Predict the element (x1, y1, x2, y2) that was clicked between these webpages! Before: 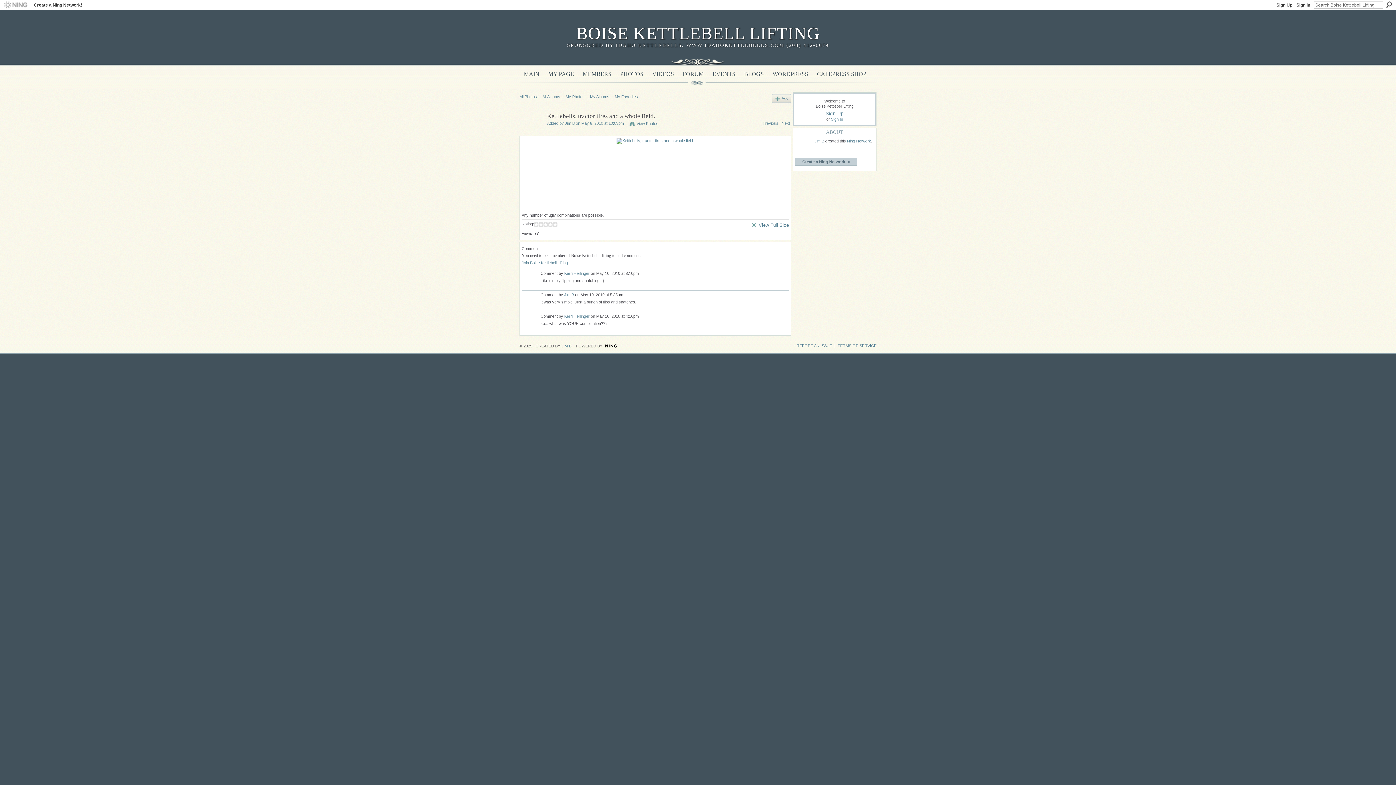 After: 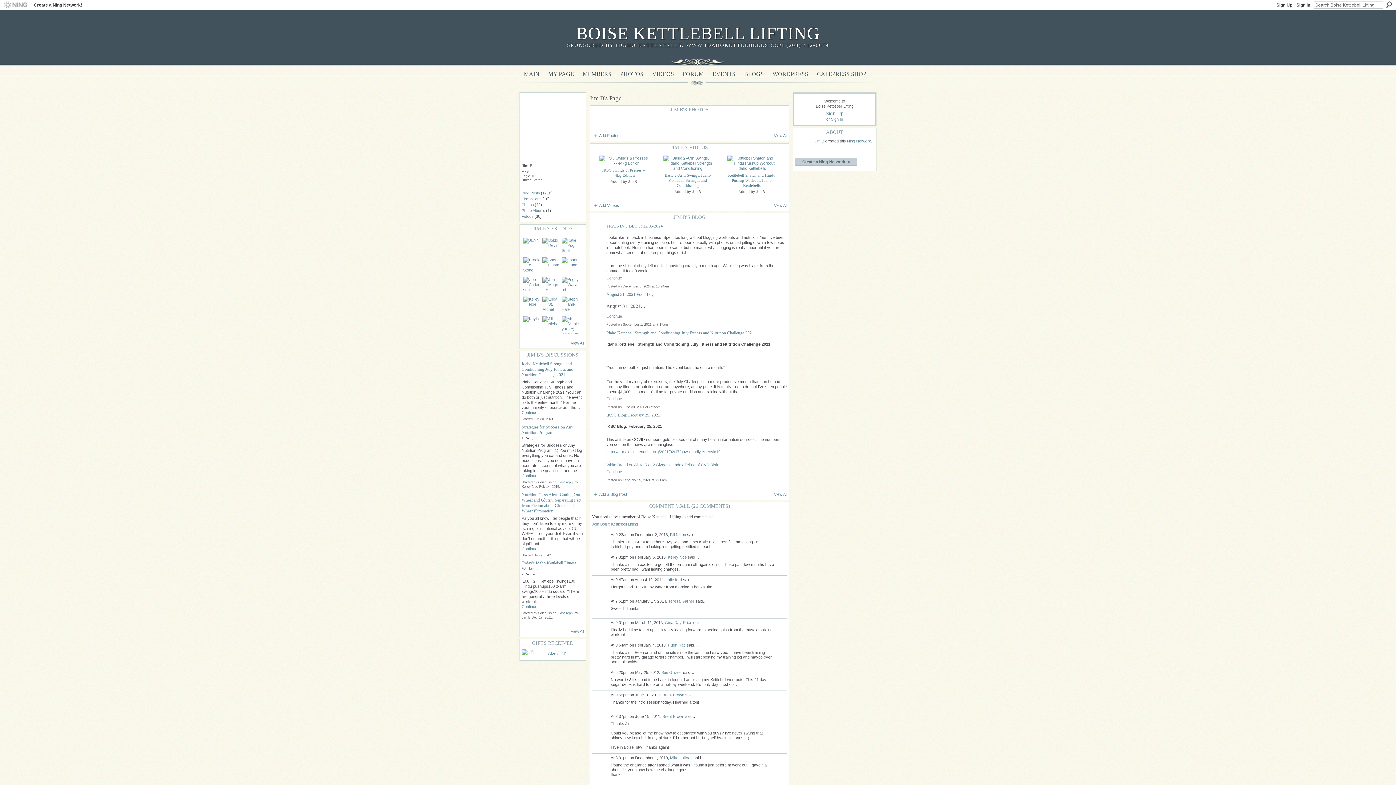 Action: label: JIM B bbox: (561, 344, 571, 348)